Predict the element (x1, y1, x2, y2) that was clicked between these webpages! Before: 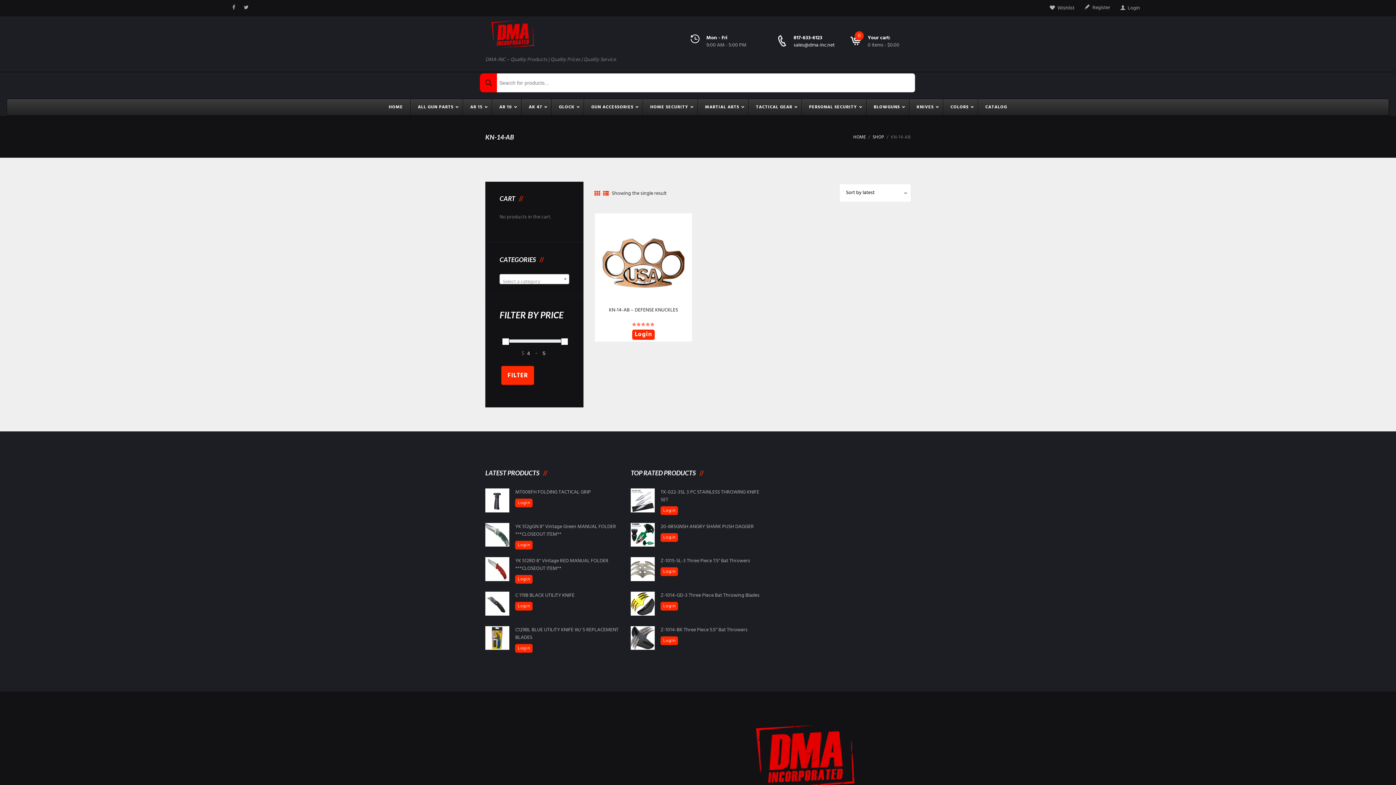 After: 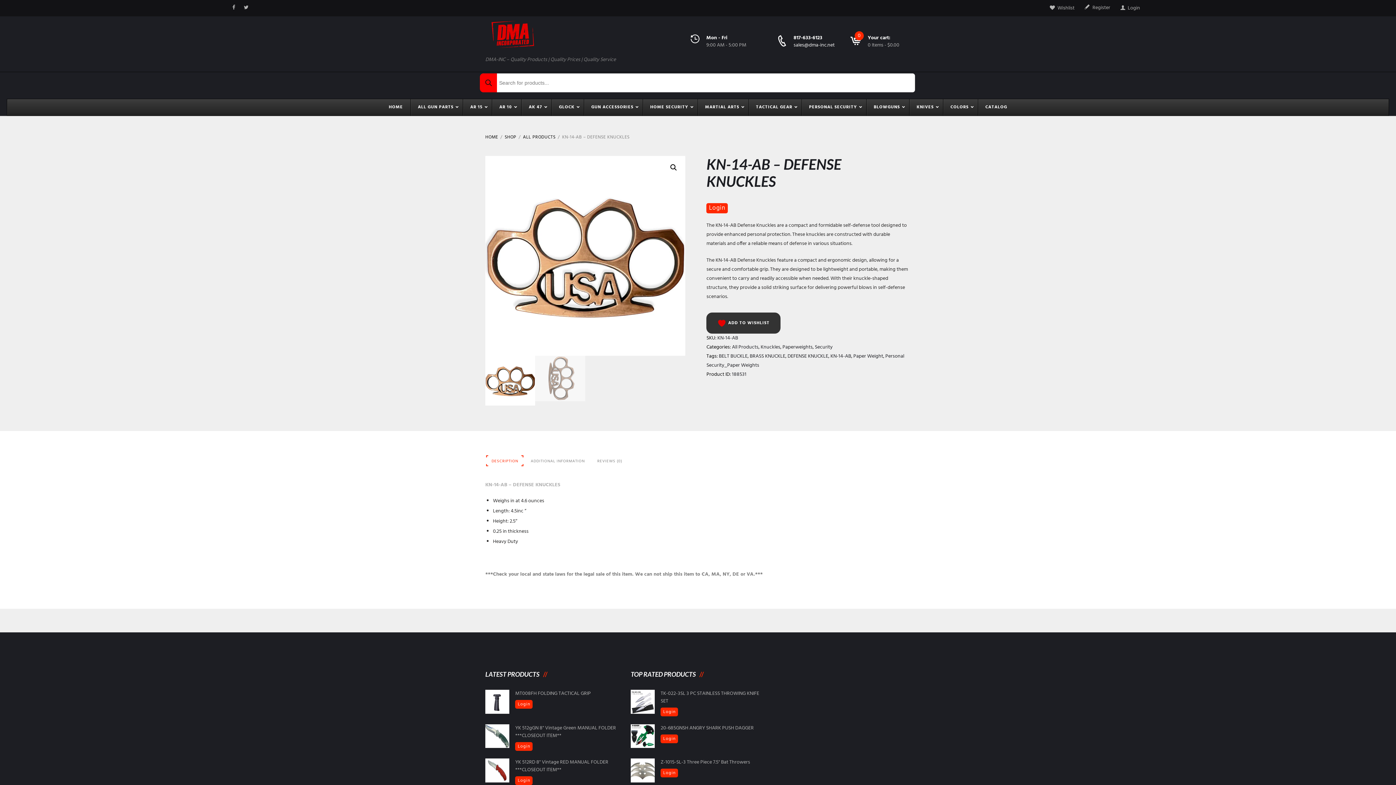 Action: bbox: (609, 279, 678, 287) label: KN-14-AB – DEFENSE KNUCKLES